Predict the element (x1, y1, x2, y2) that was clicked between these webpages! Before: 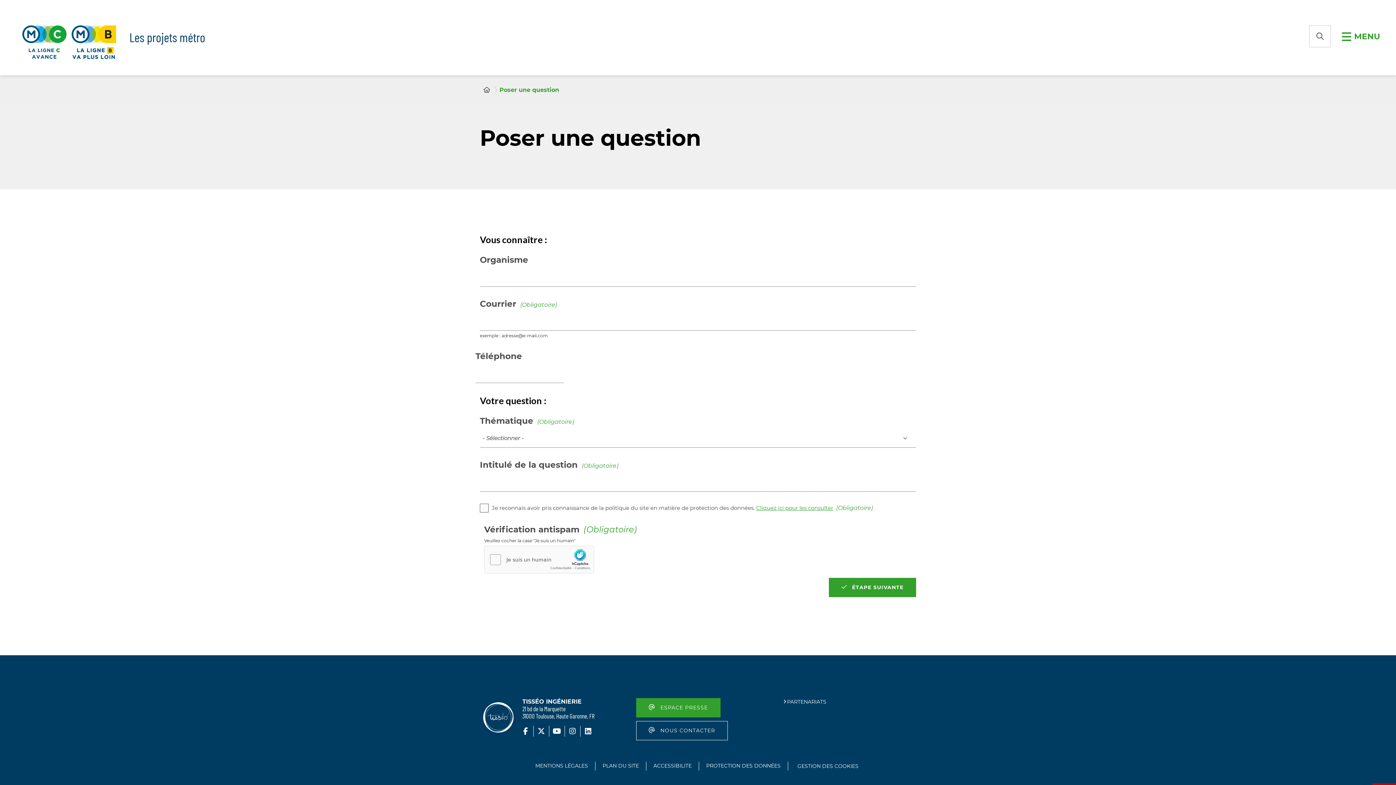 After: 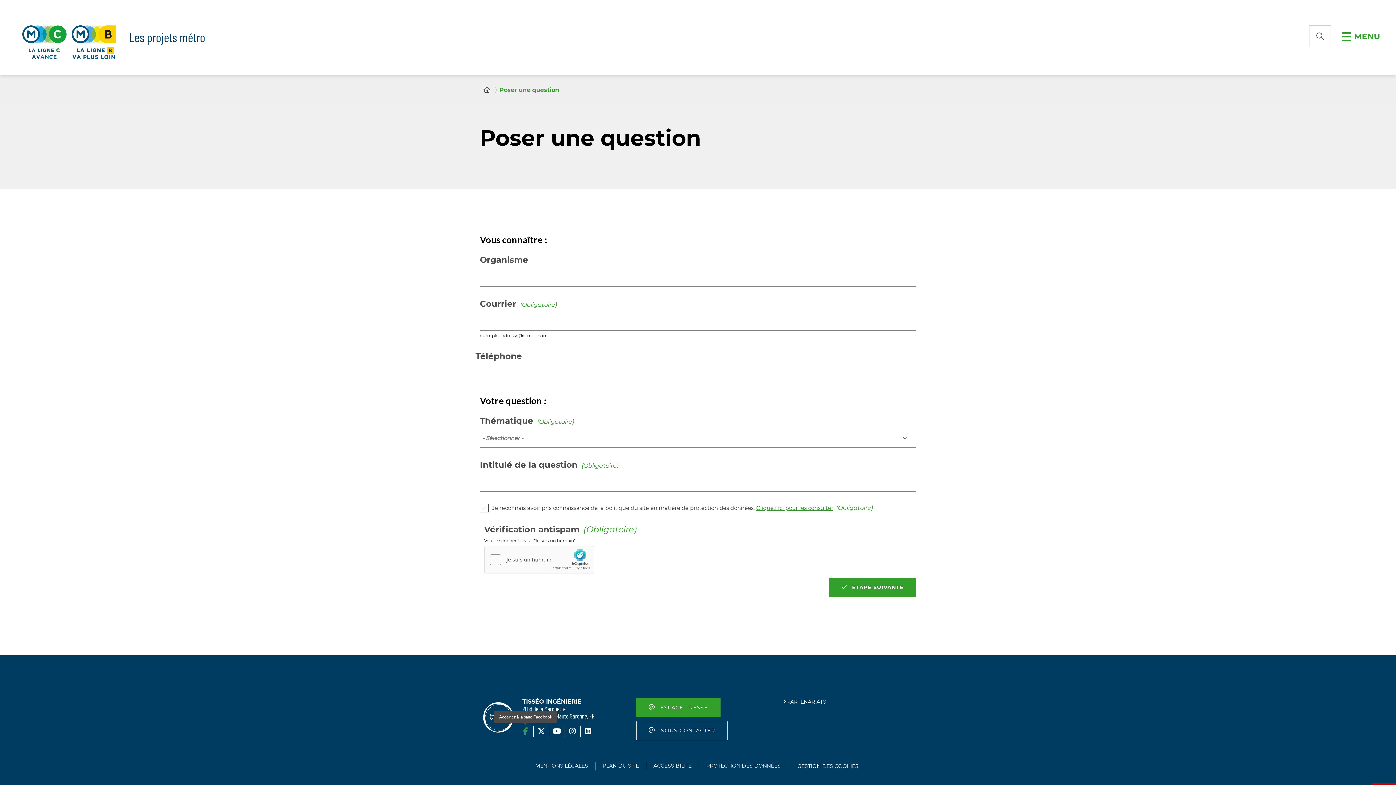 Action: bbox: (520, 726, 531, 737) label: Accéder à la page Facebook